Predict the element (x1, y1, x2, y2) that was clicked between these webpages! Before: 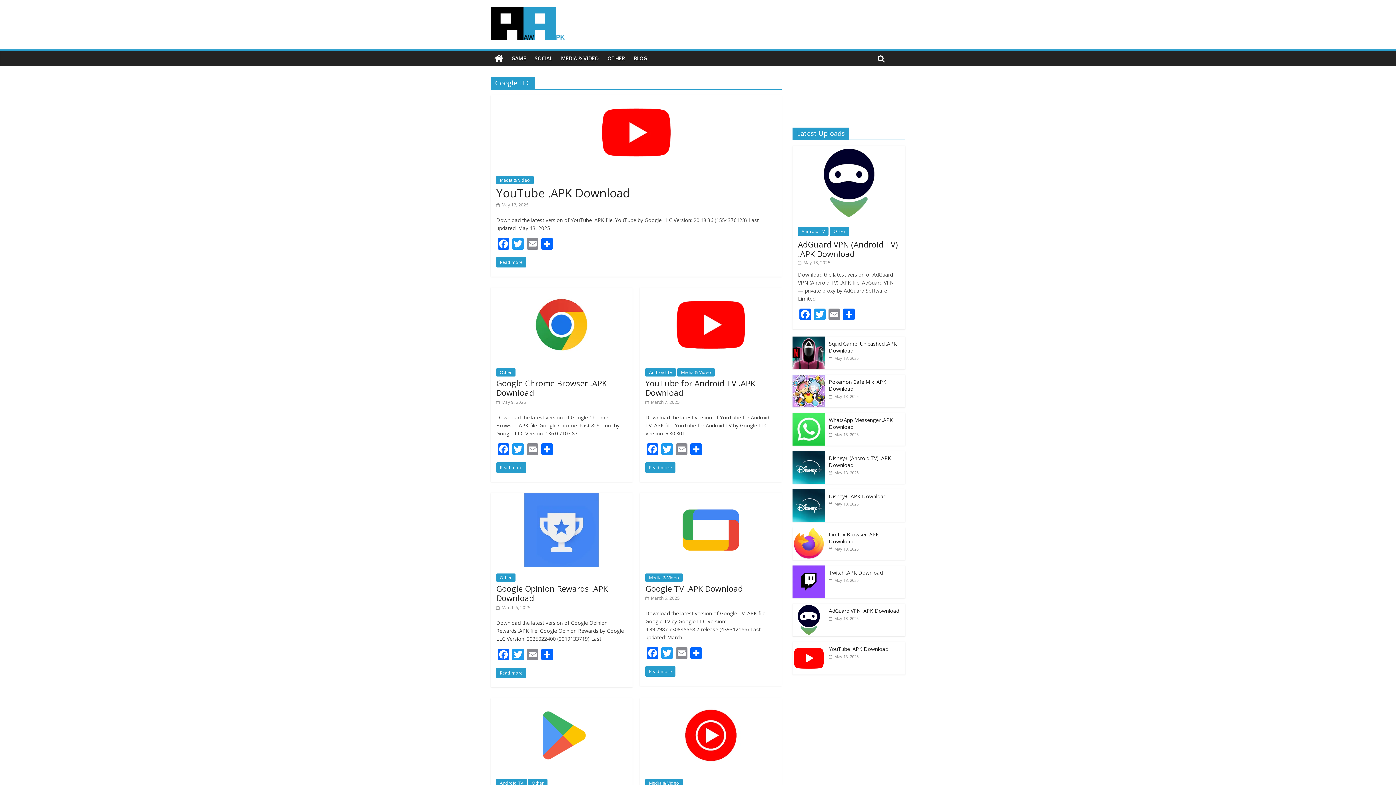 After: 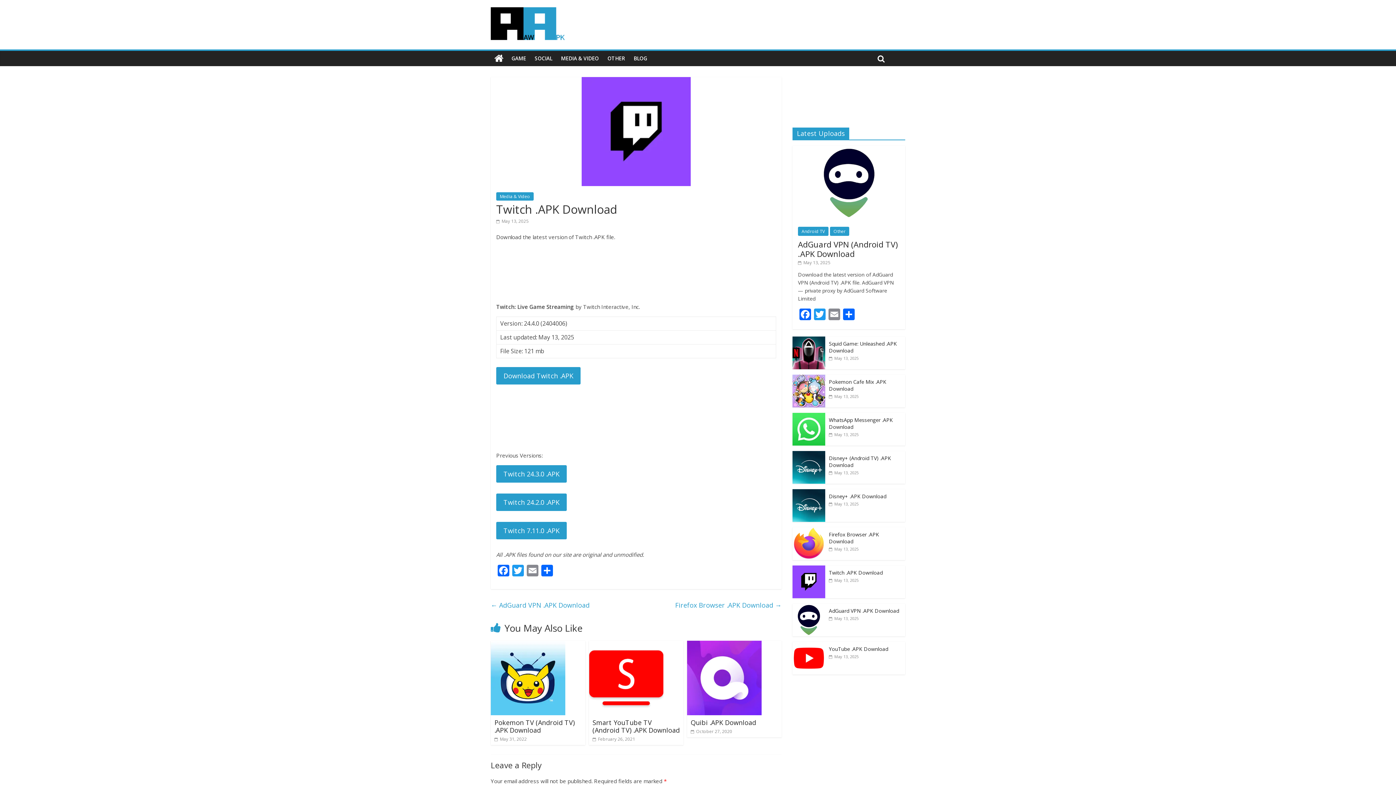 Action: label: Twitch .APK Download bbox: (829, 569, 882, 576)